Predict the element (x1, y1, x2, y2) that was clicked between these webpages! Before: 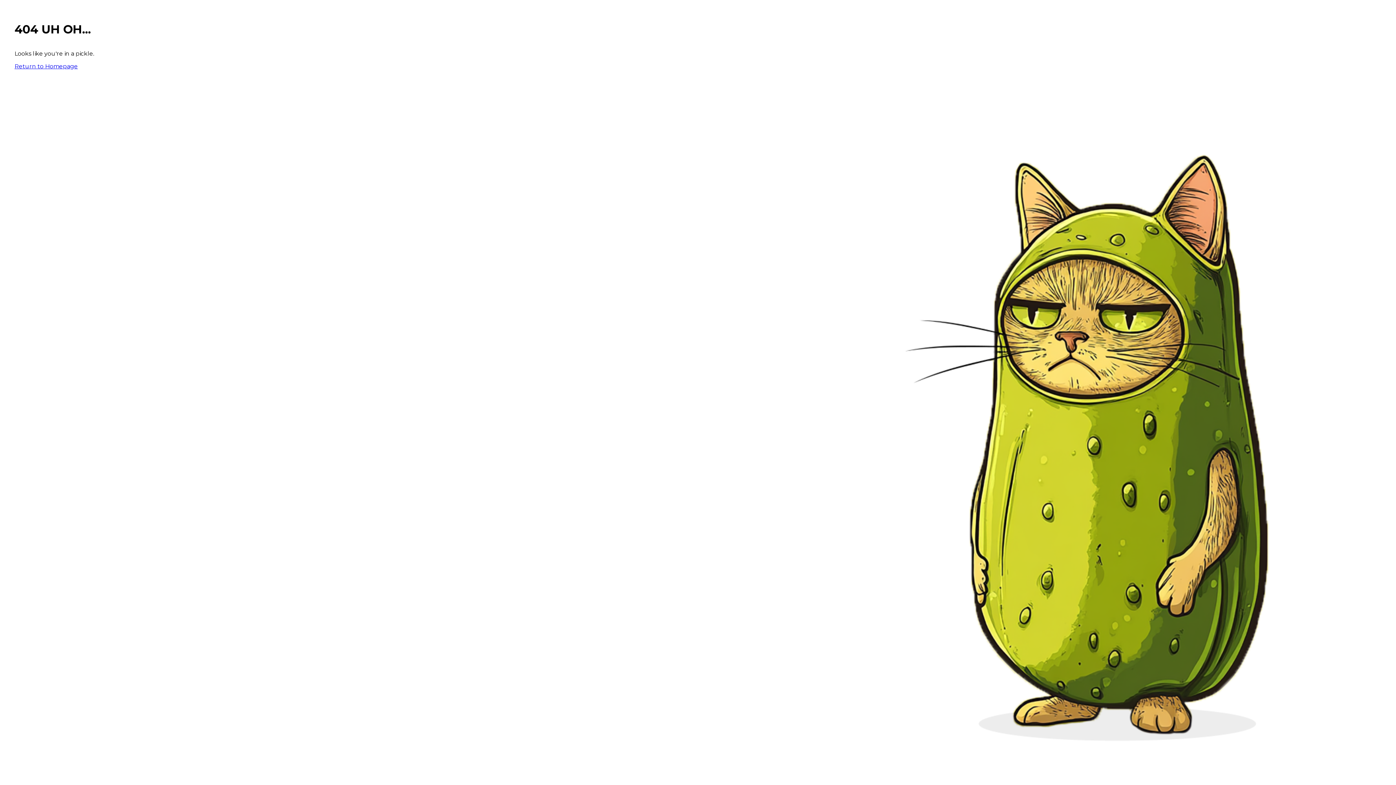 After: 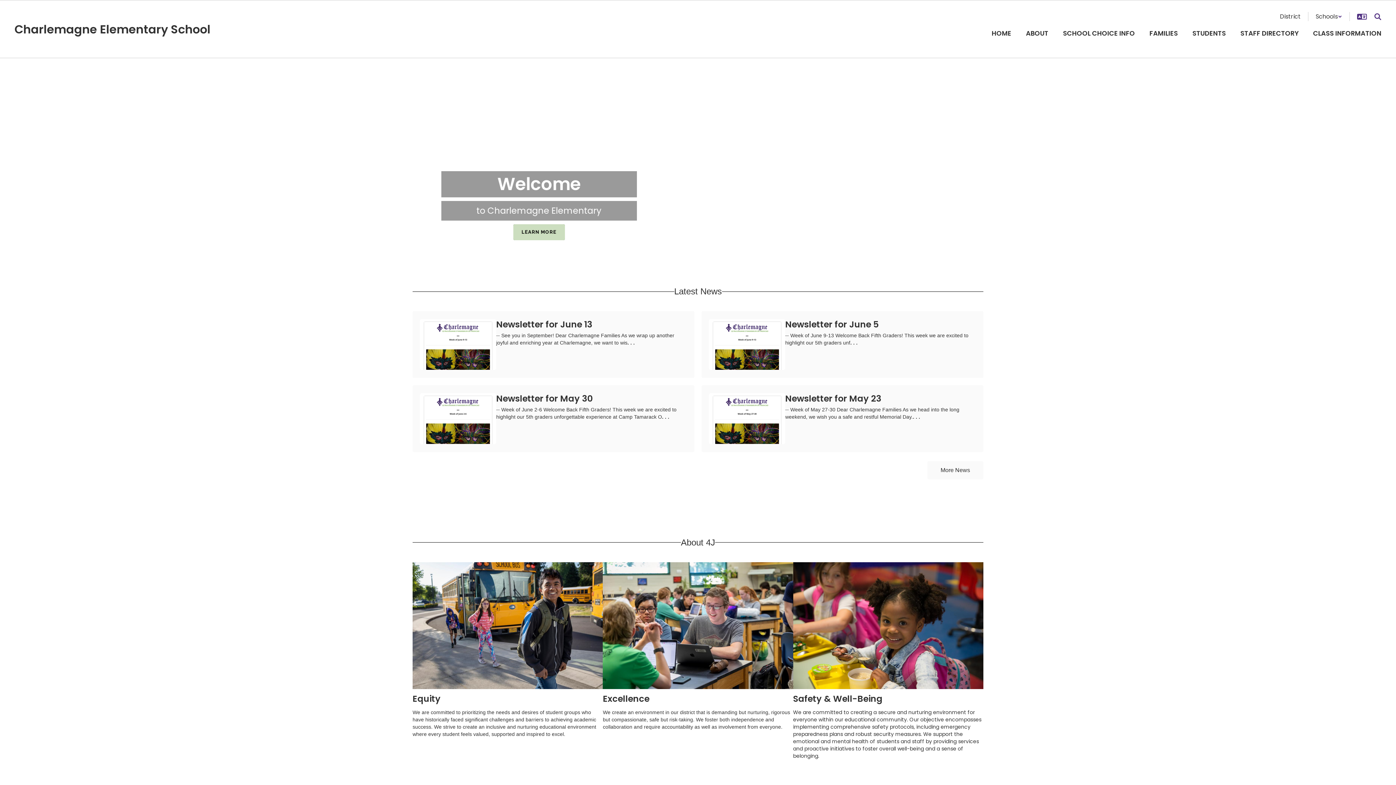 Action: bbox: (14, 62, 77, 69) label: Return to Homepage